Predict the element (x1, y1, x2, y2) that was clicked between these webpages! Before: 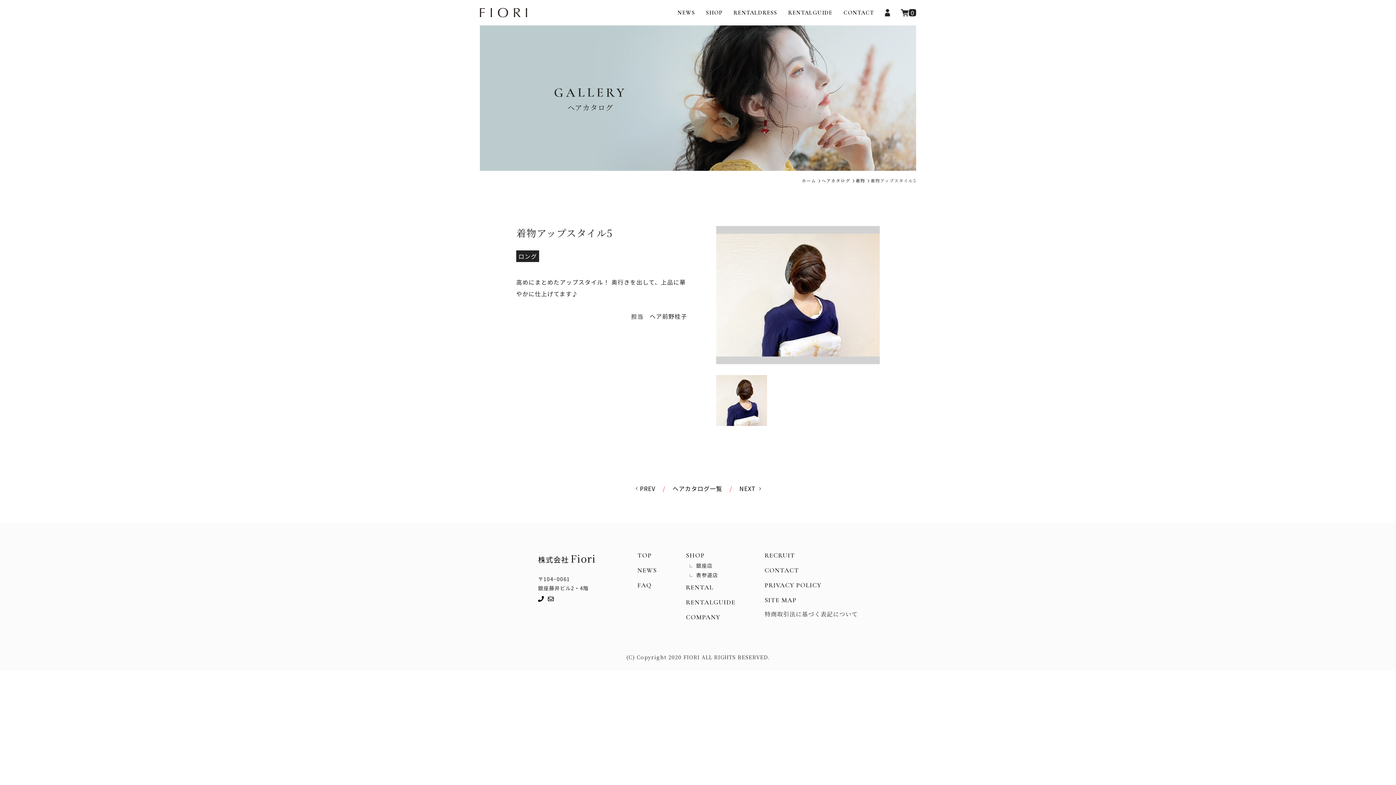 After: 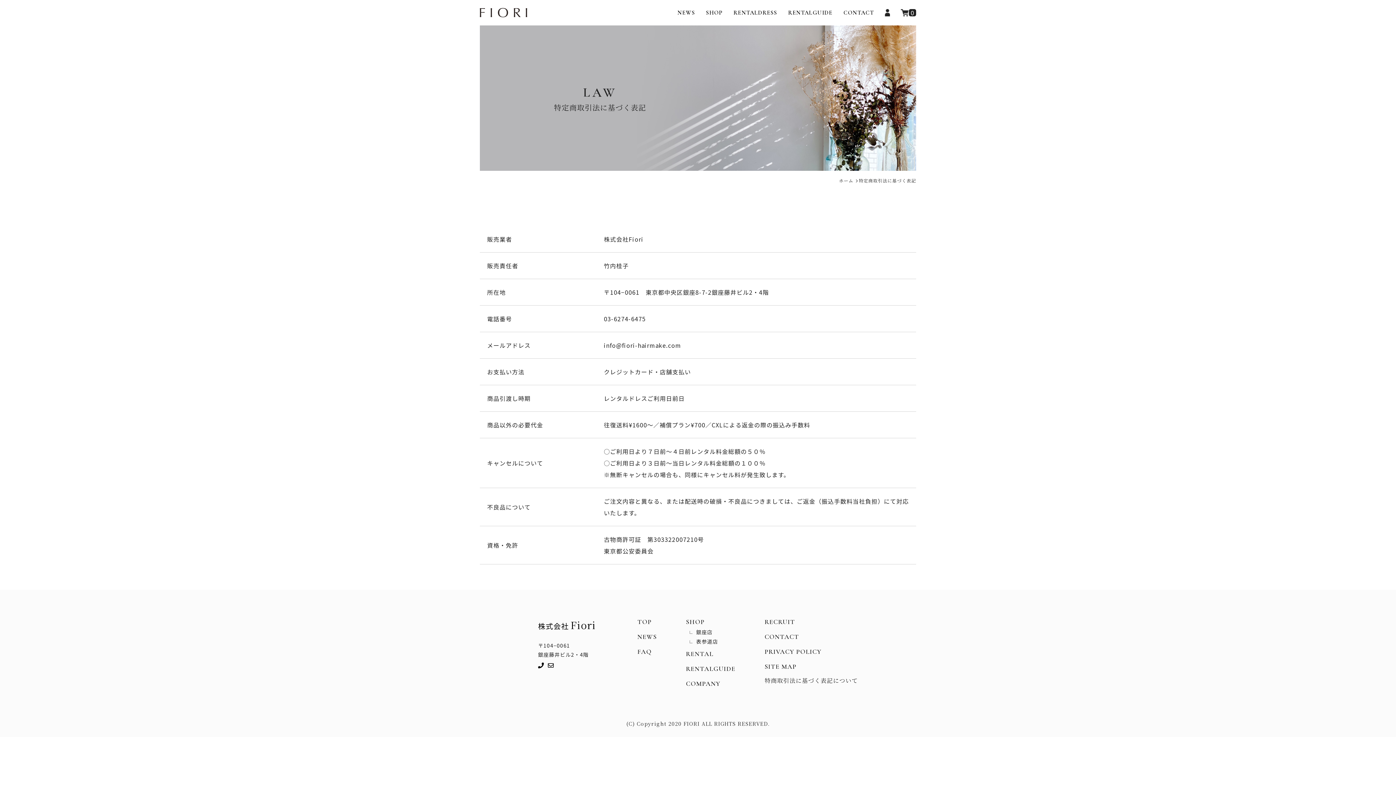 Action: bbox: (764, 608, 858, 620) label: 特商取引法に基づく表記について